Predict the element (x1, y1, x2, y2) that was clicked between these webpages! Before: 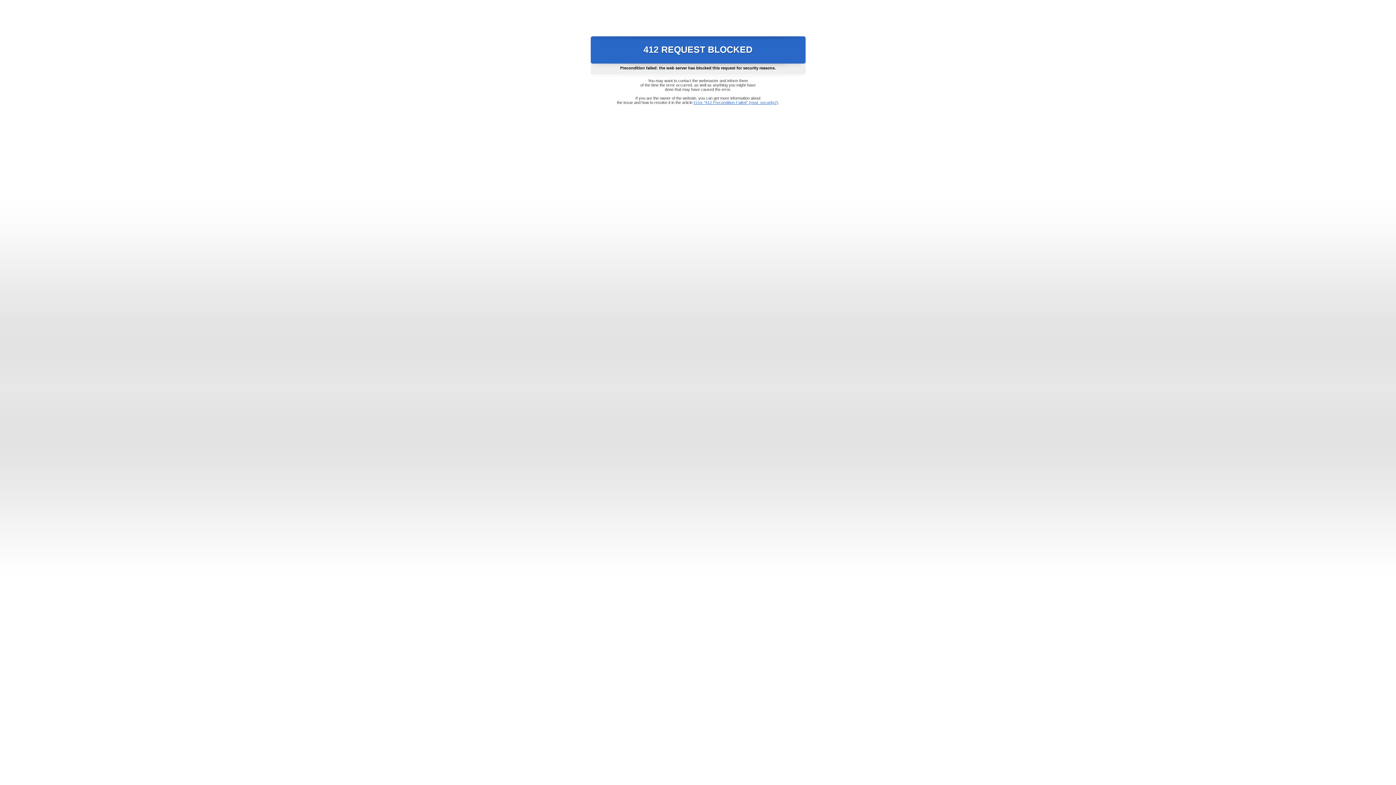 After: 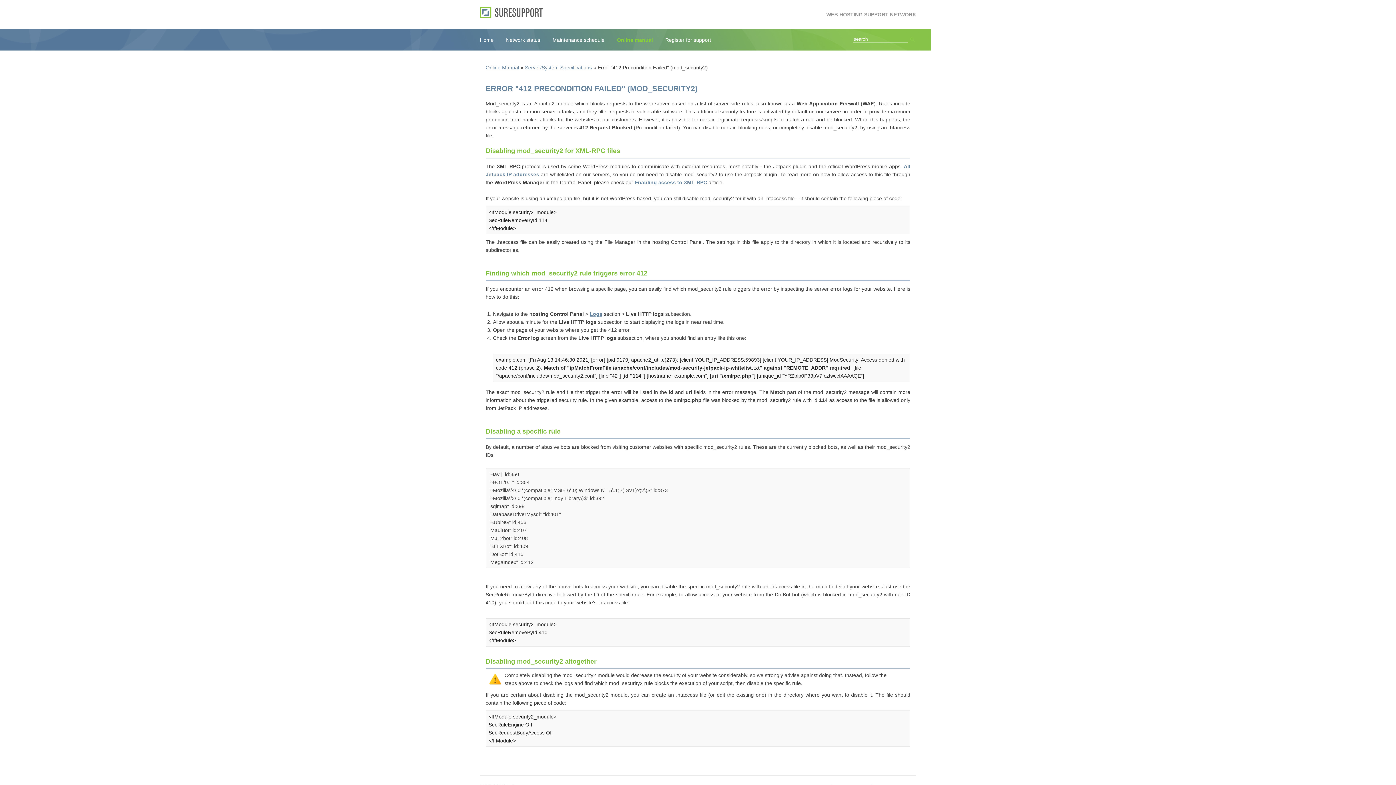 Action: bbox: (693, 100, 778, 104) label: Error "412 Precondition Failed" (mod_security2)